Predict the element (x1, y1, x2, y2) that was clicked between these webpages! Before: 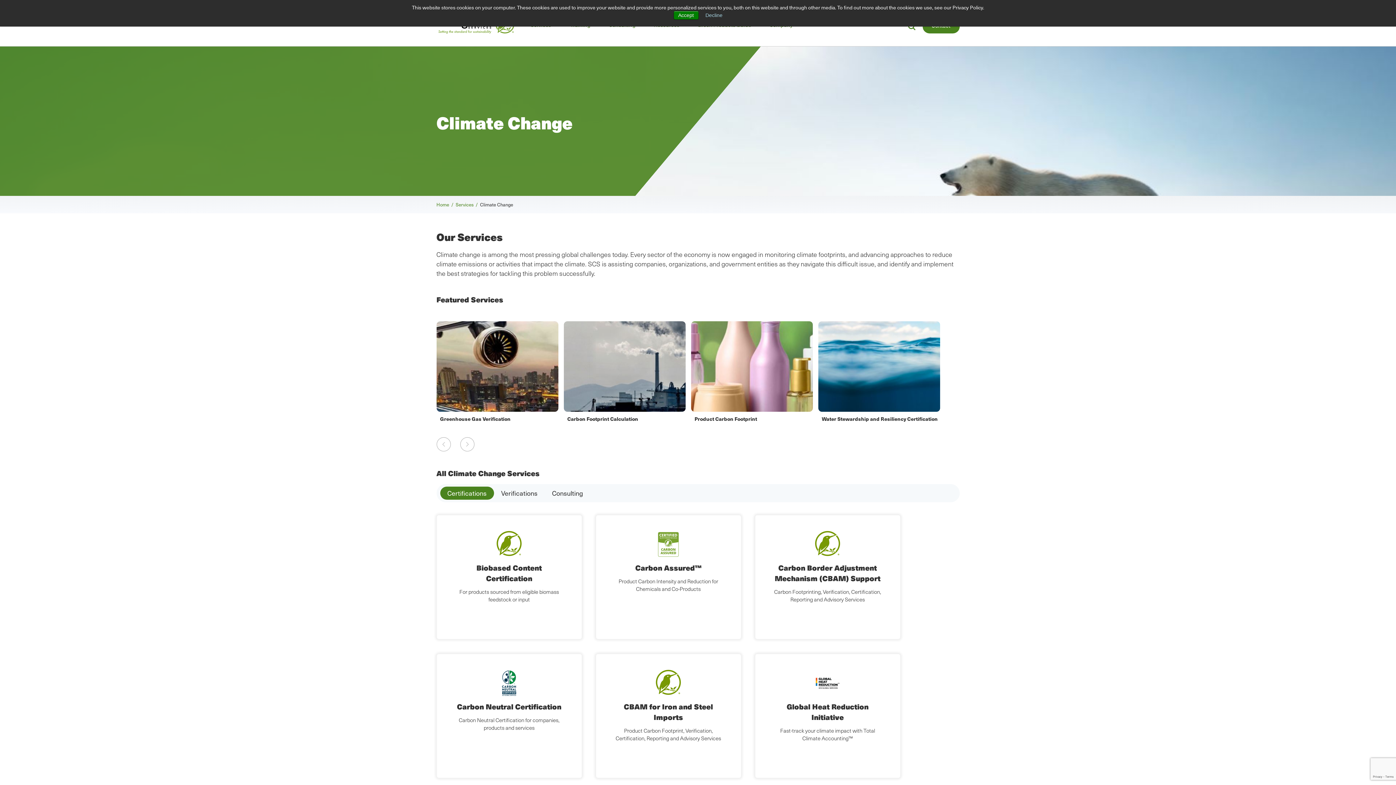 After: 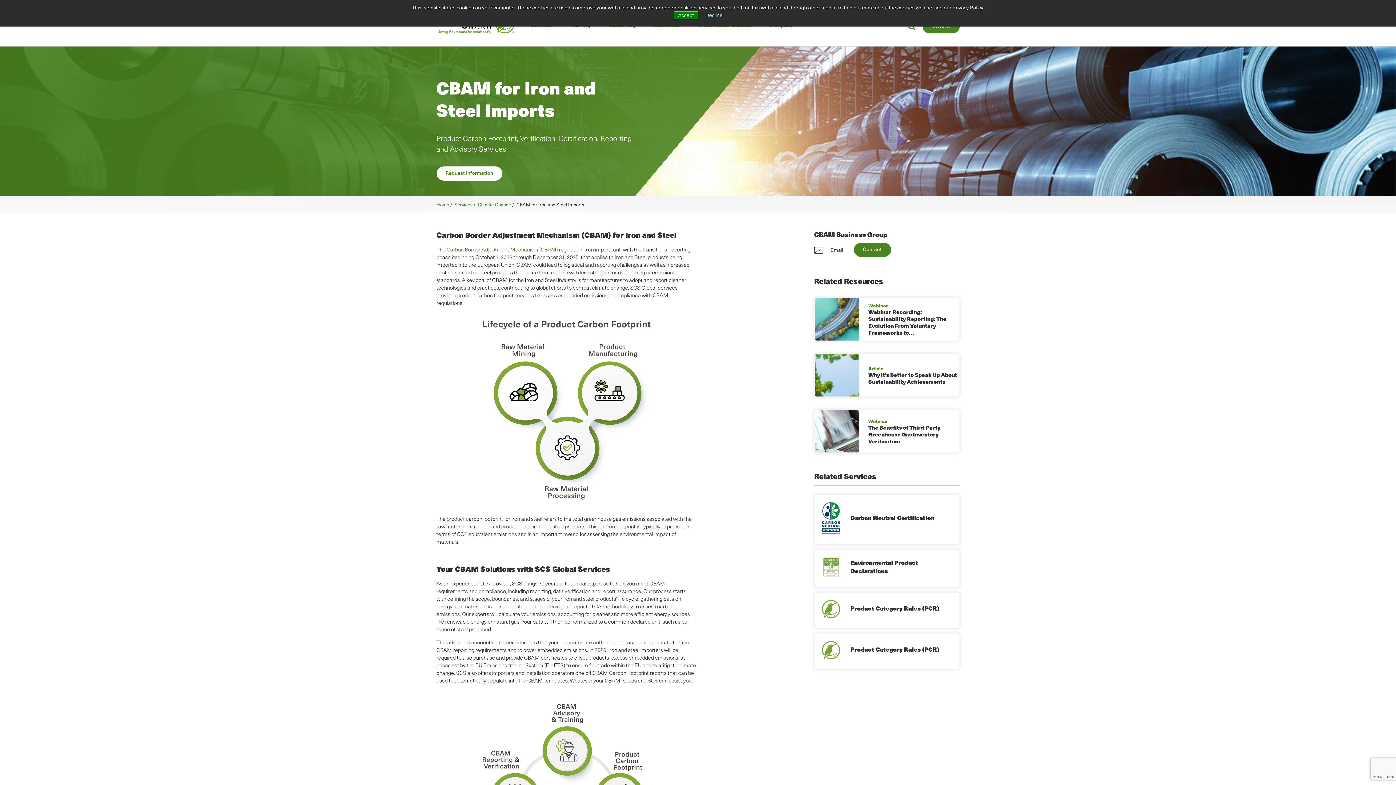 Action: bbox: (440, 415, 519, 422) label: CBAM for Iron and Steel Imports